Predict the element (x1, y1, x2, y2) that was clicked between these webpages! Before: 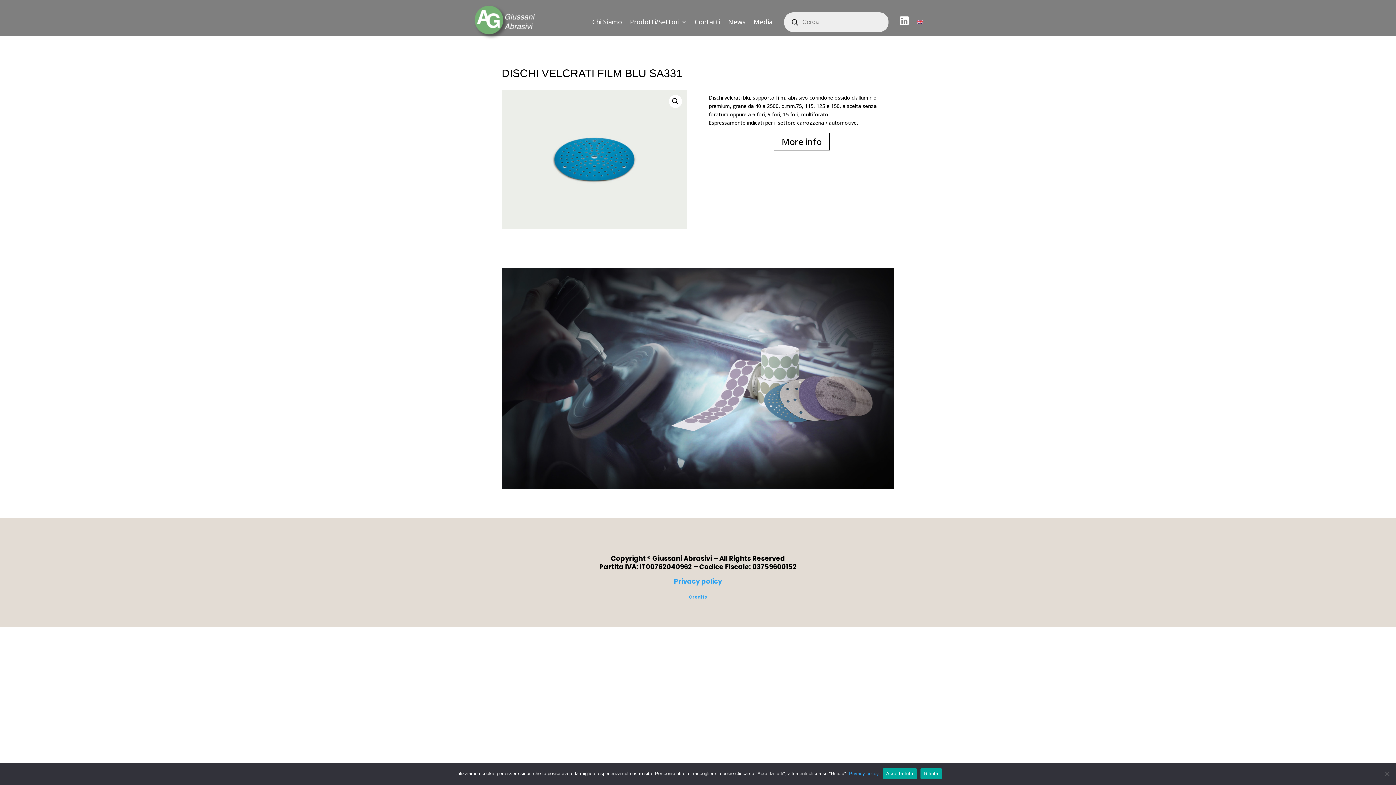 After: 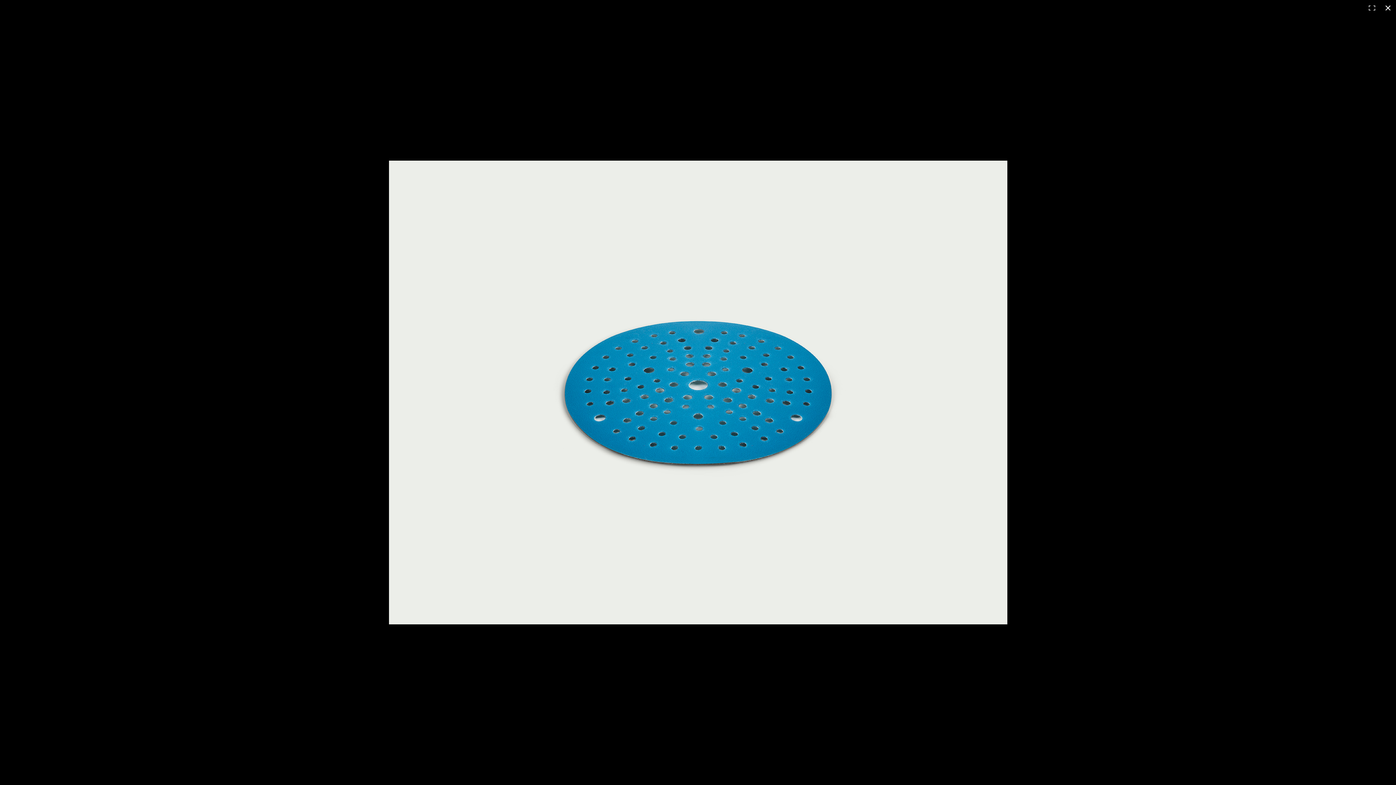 Action: label: Visualizza la galleria di immagini a schermo intero bbox: (669, 94, 682, 107)